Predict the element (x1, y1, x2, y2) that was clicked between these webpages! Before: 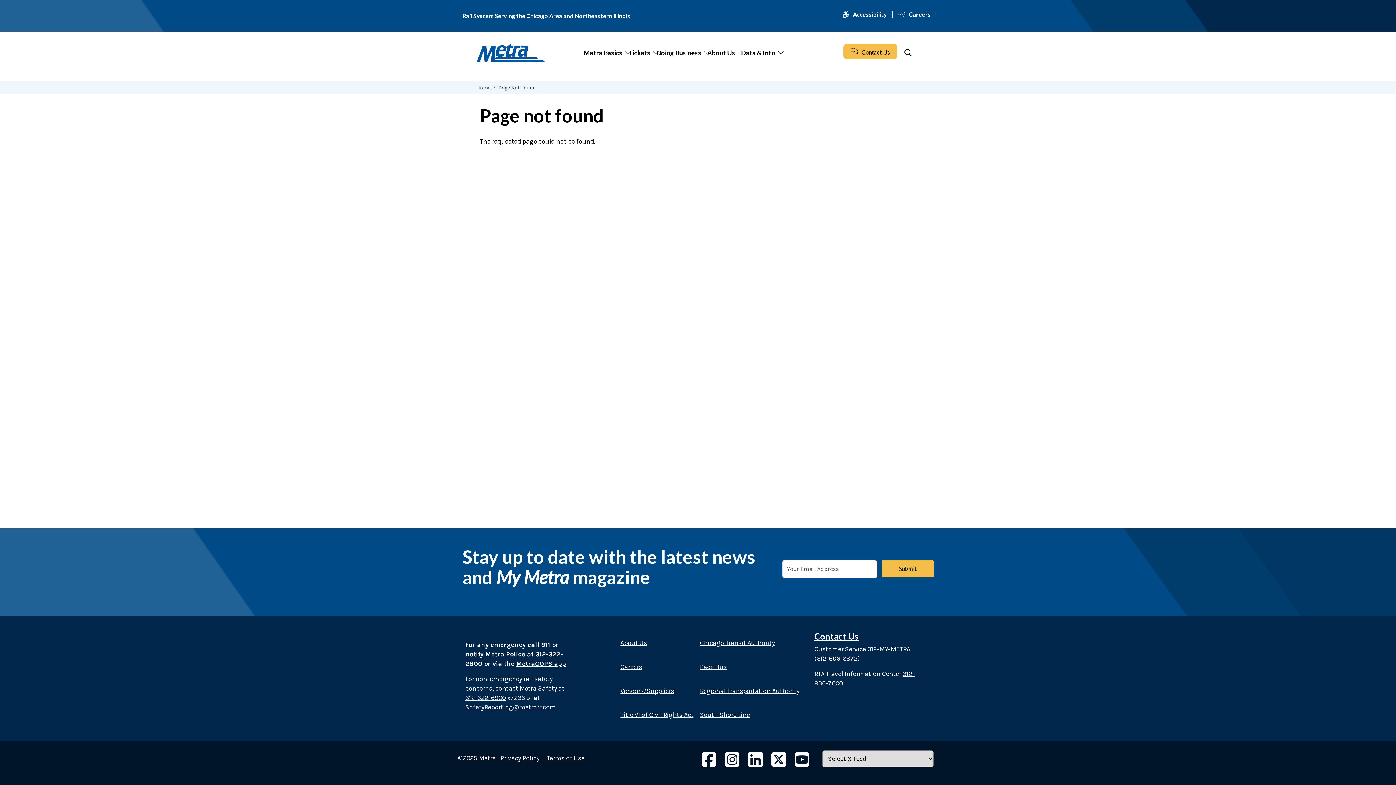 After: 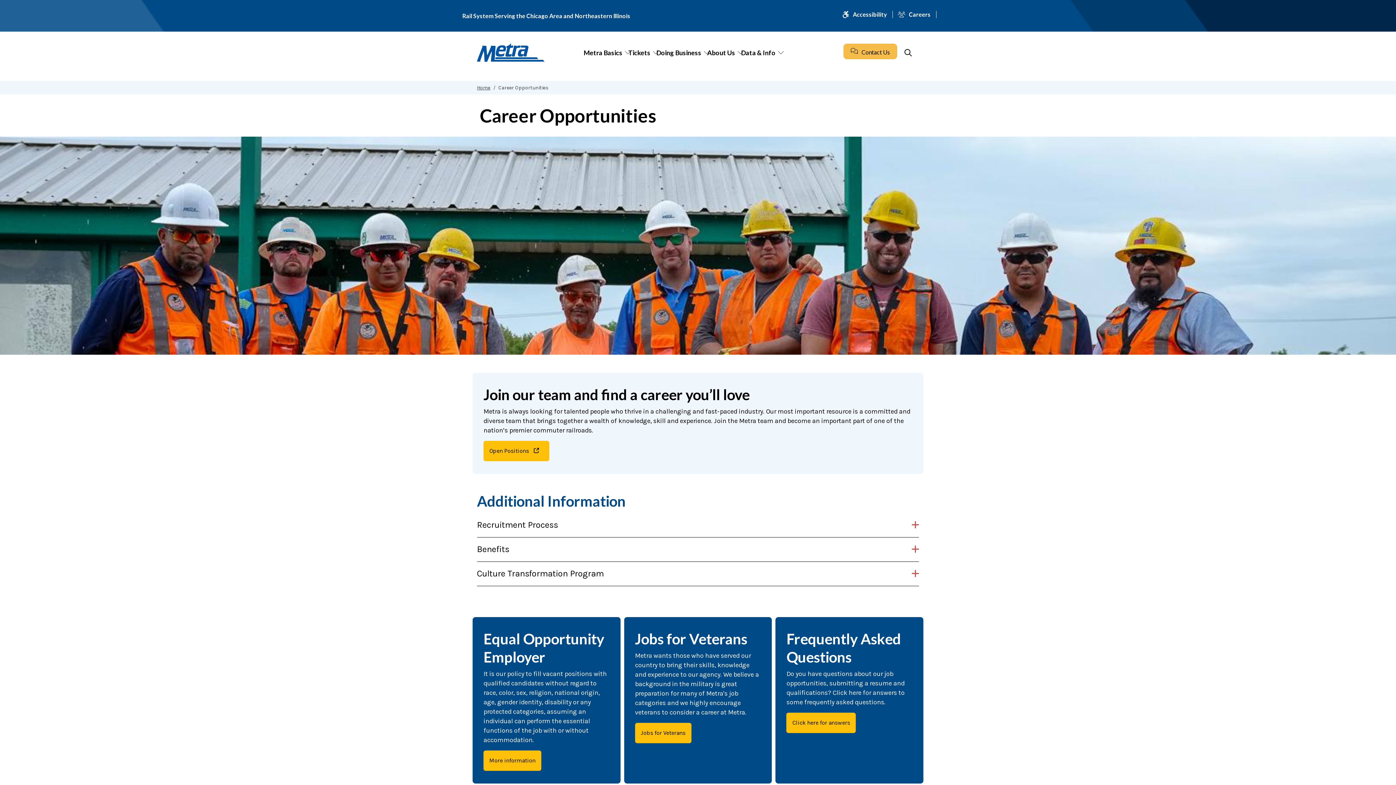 Action: label: Careers bbox: (620, 658, 699, 675)